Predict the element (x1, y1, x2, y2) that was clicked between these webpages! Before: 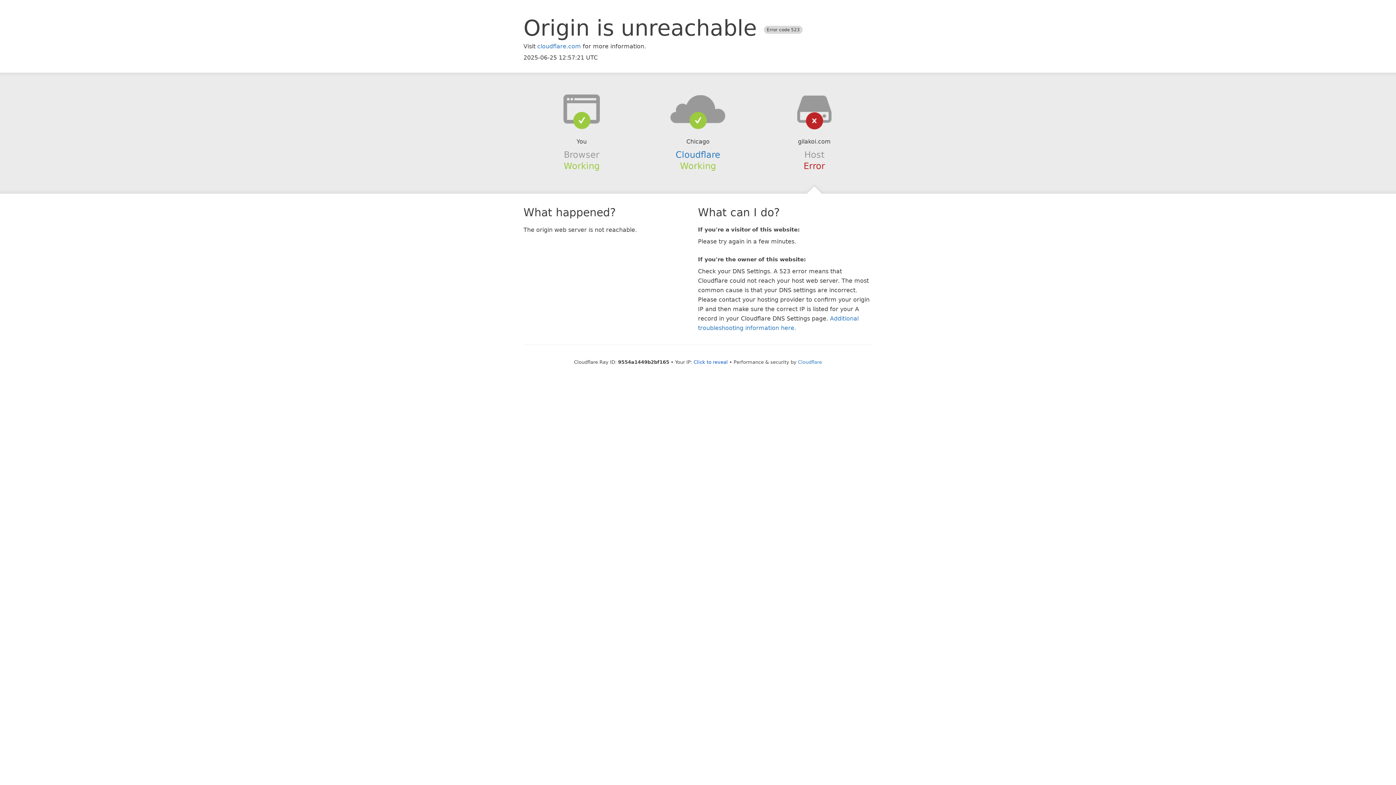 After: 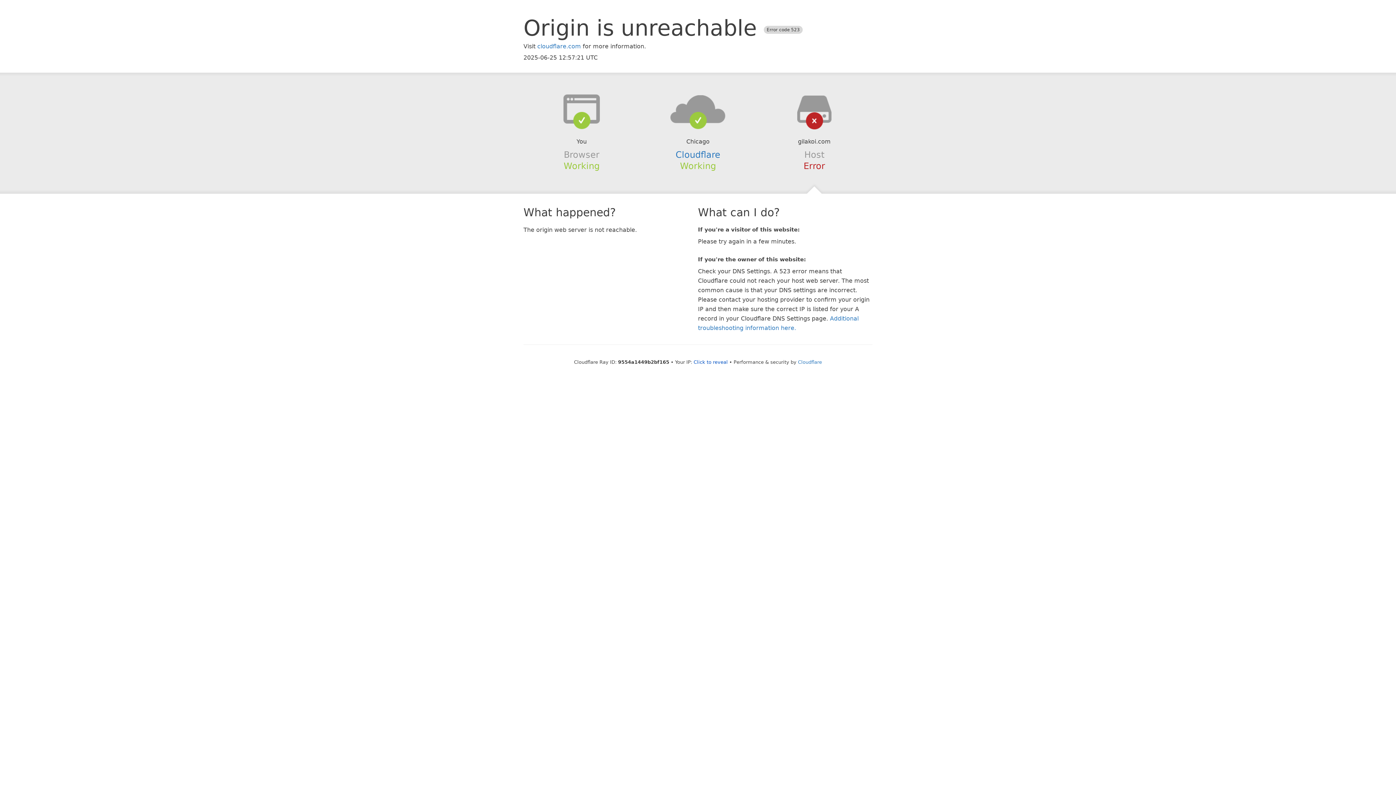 Action: bbox: (639, 94, 756, 123)